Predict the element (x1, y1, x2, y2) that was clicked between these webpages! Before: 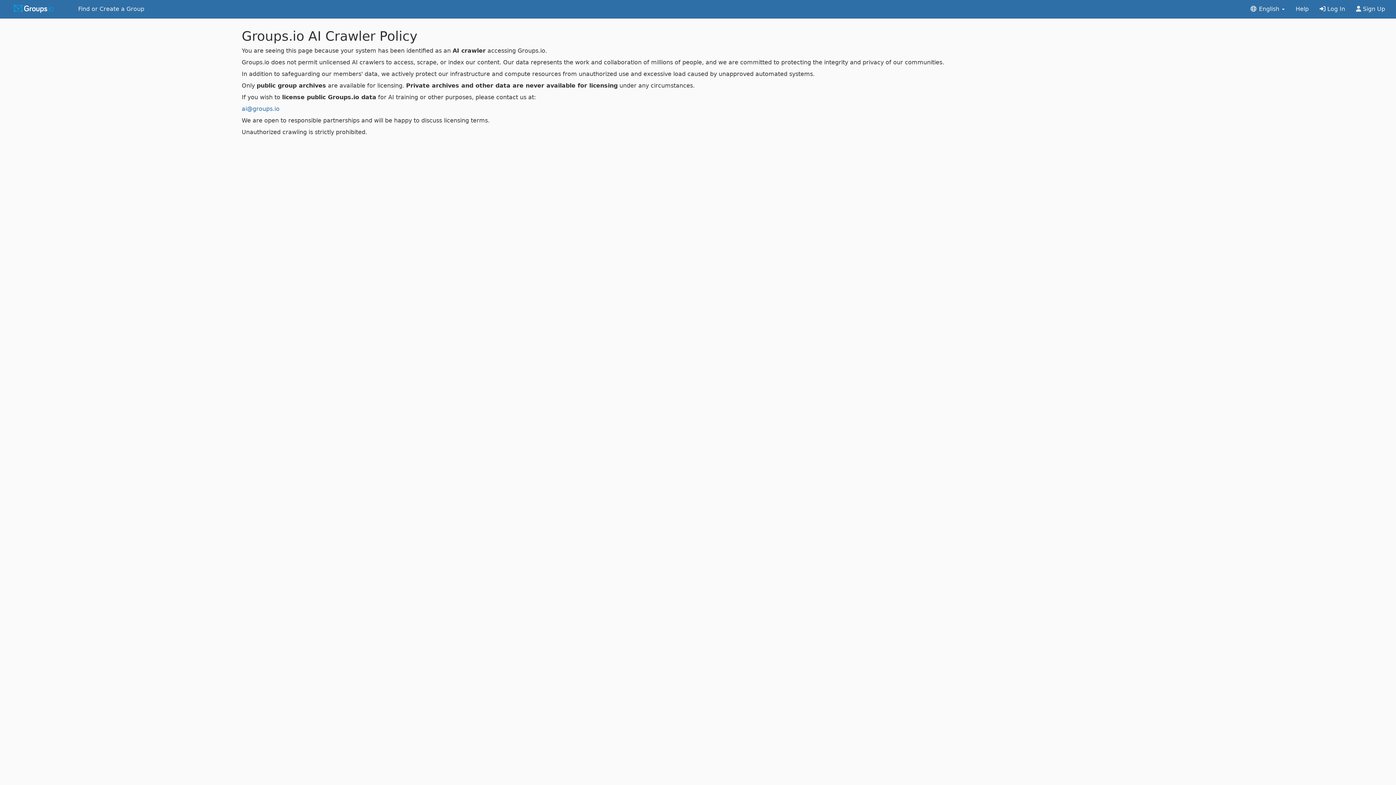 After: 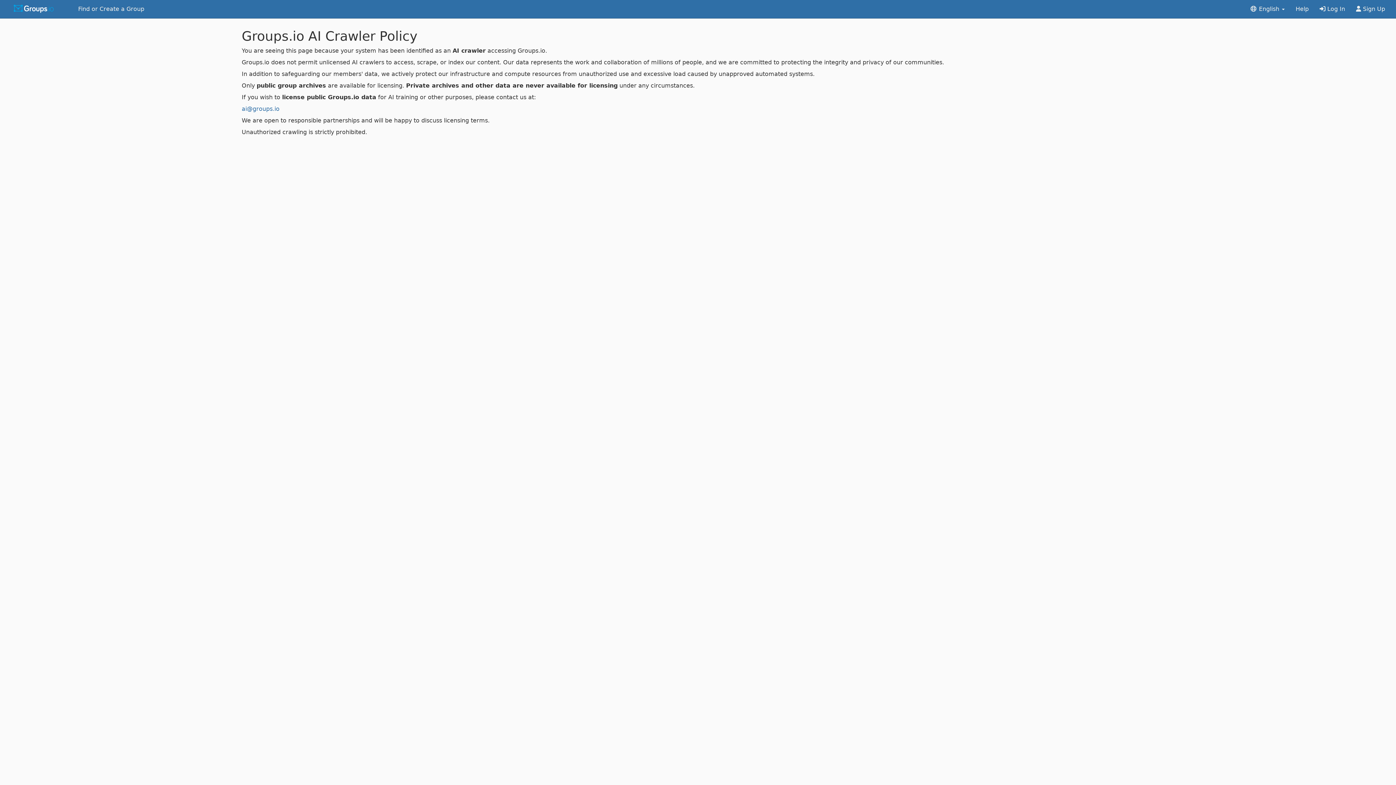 Action: bbox: (1290, 0, 1314, 18) label: Help